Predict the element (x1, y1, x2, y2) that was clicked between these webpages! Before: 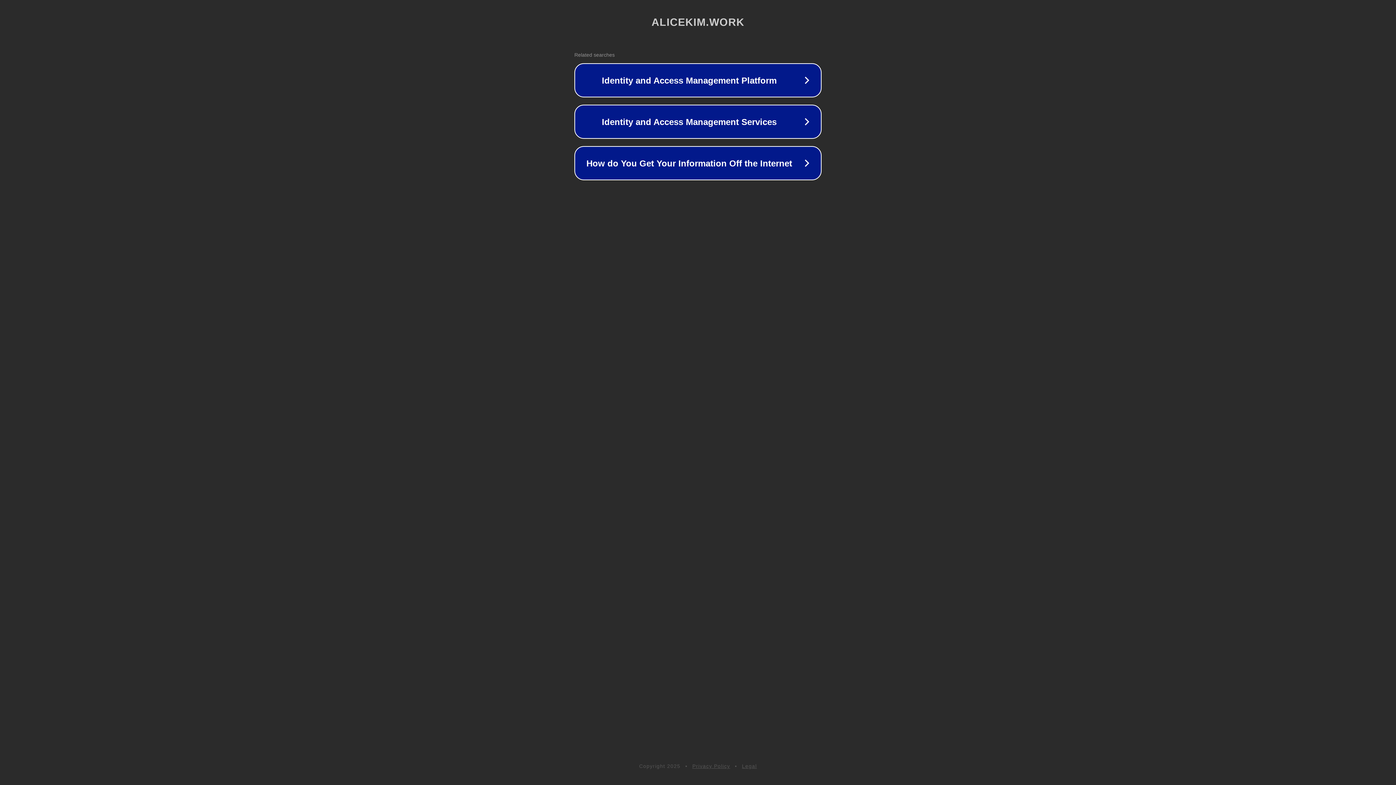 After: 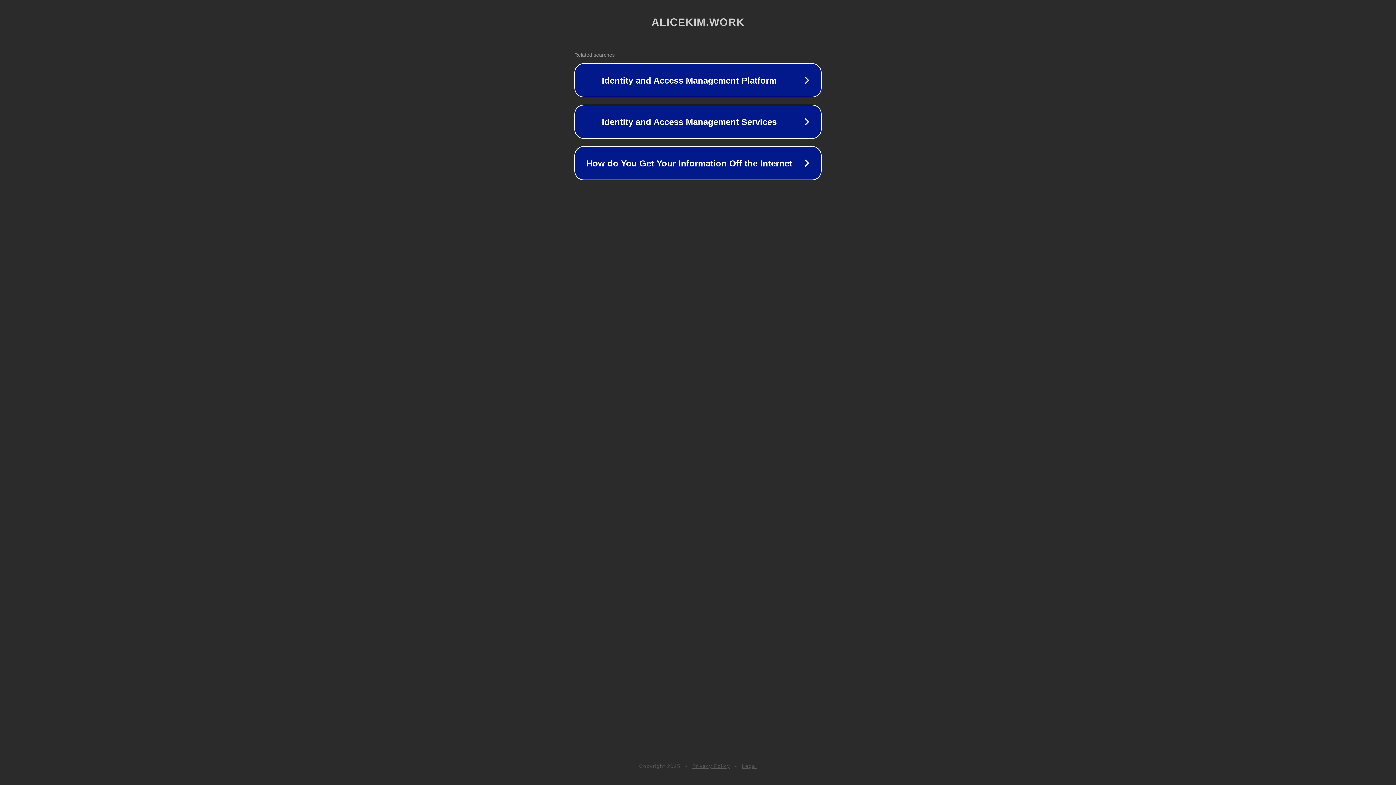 Action: label: Privacy Policy bbox: (692, 763, 730, 769)